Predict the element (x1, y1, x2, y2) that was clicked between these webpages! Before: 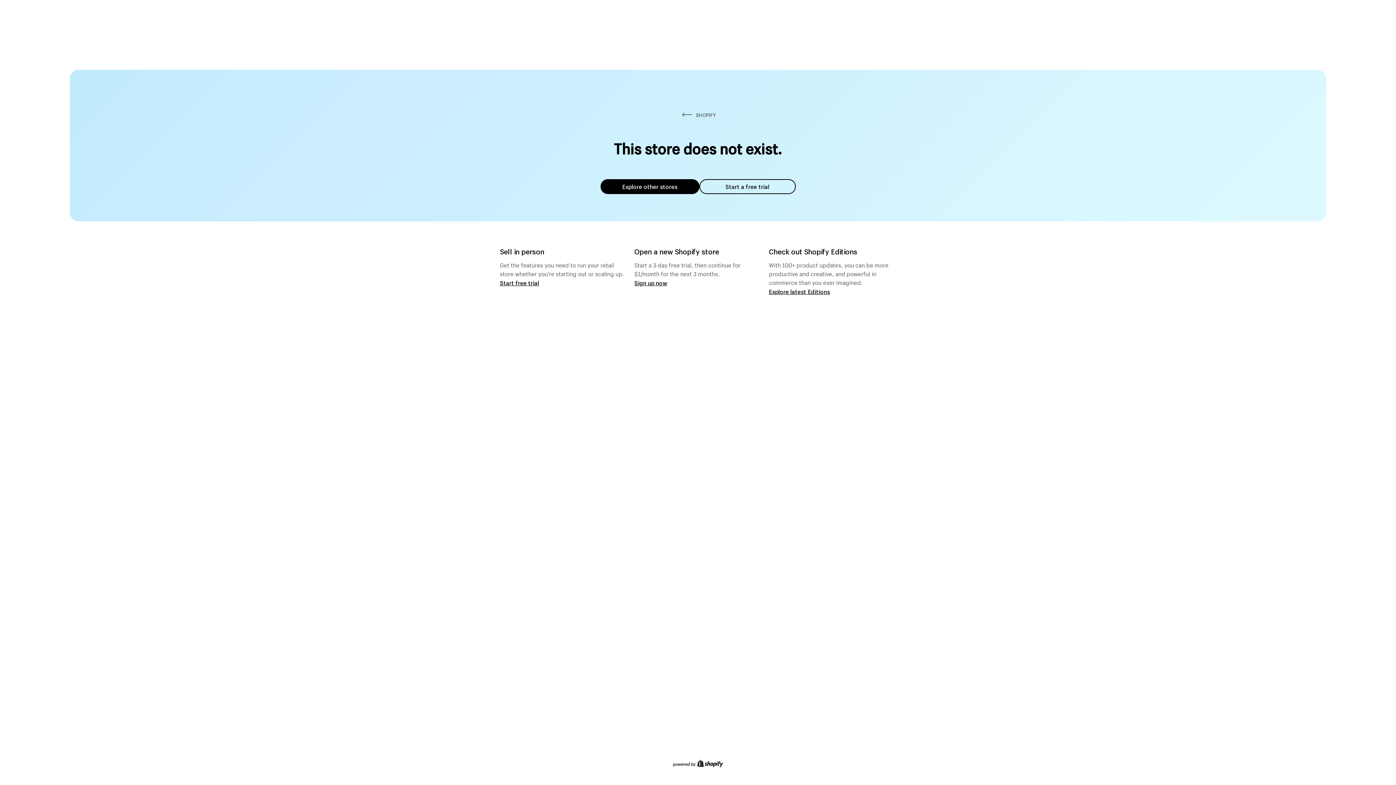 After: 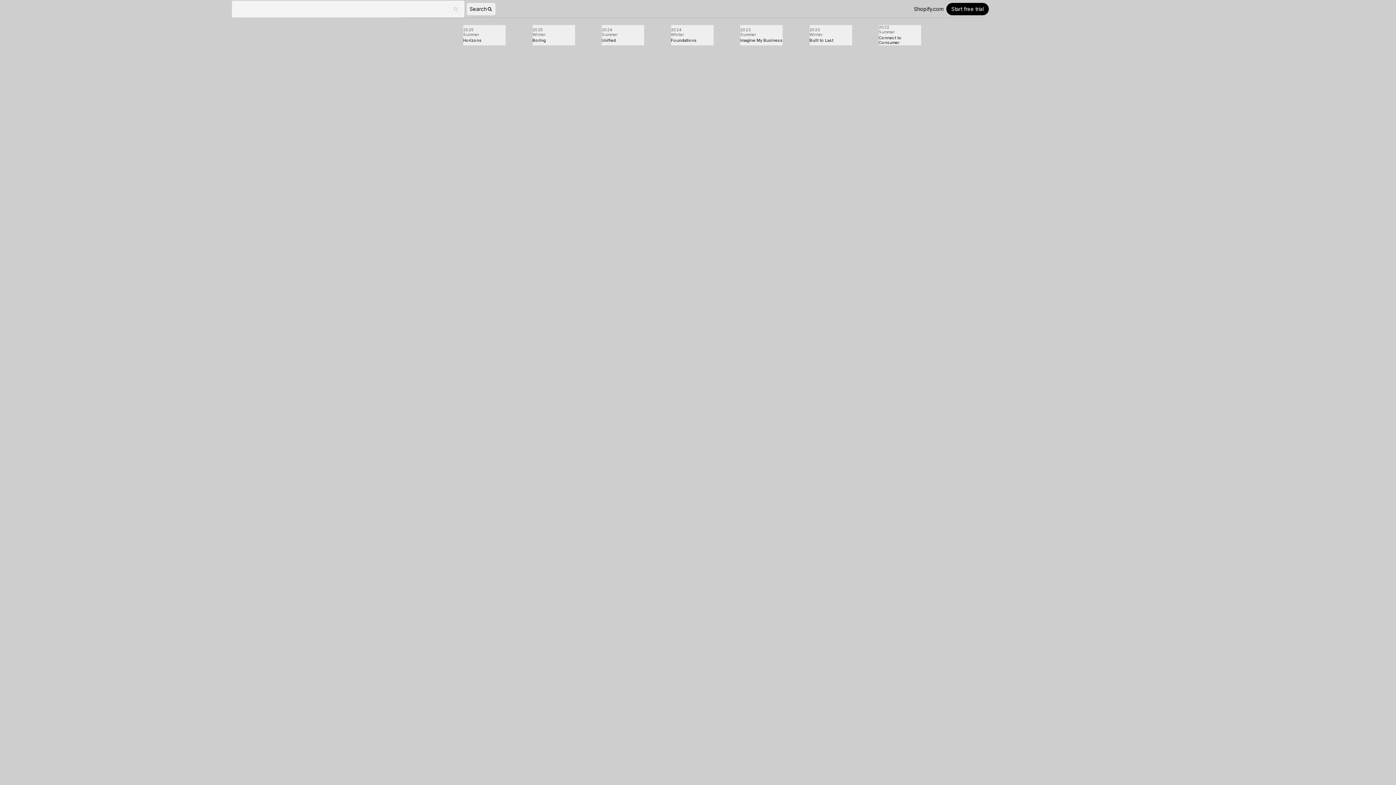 Action: label: Explore latest Editions bbox: (769, 287, 830, 295)